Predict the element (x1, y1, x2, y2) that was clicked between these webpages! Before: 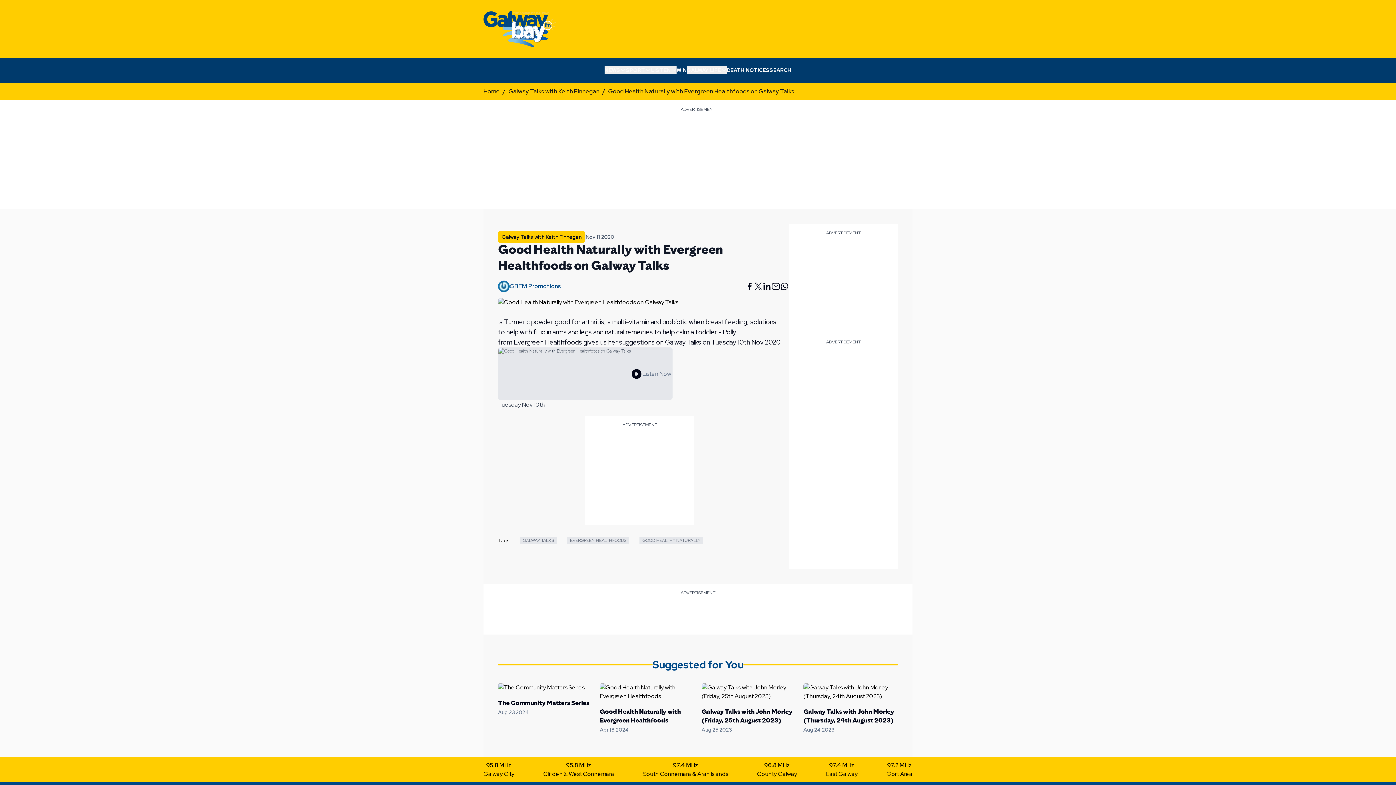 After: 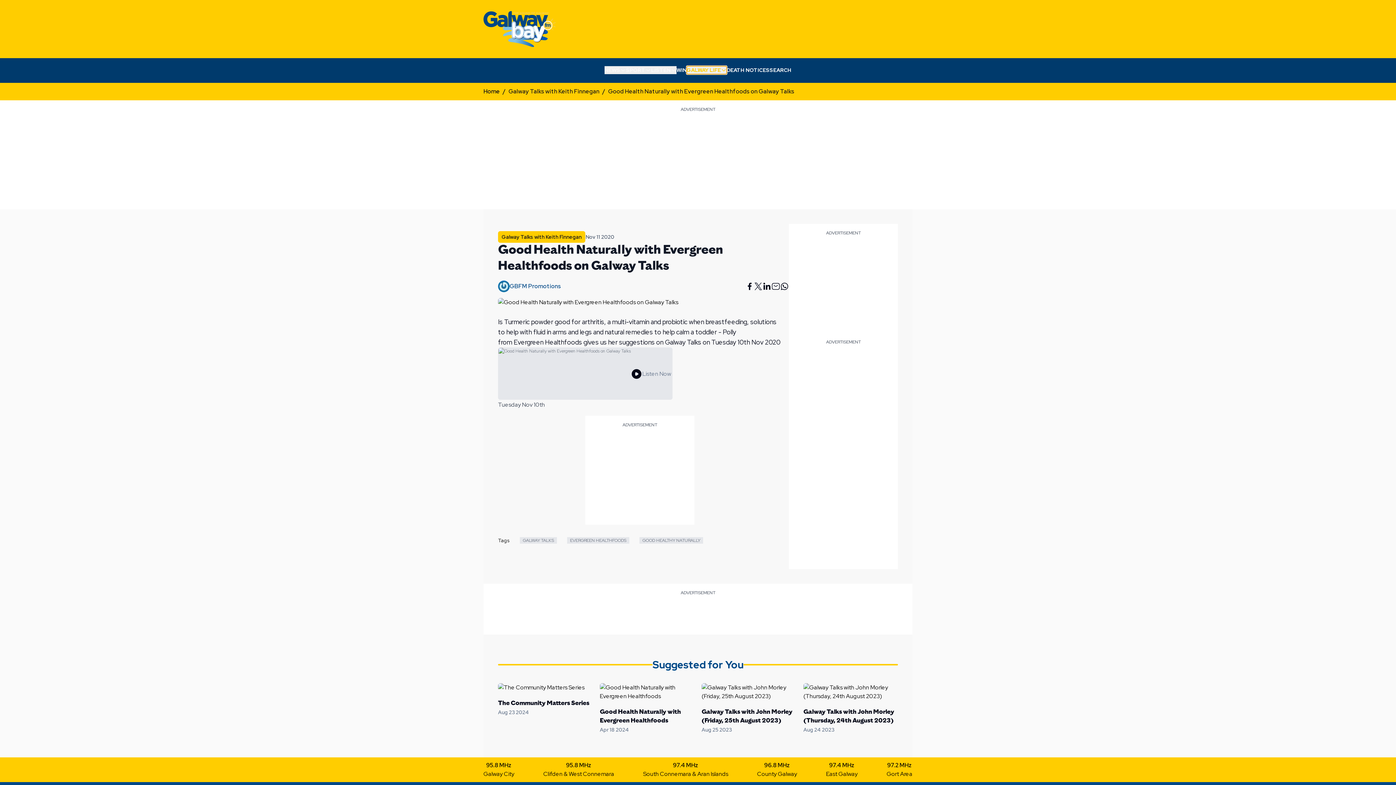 Action: label: GALWAY LIFE bbox: (686, 66, 726, 74)